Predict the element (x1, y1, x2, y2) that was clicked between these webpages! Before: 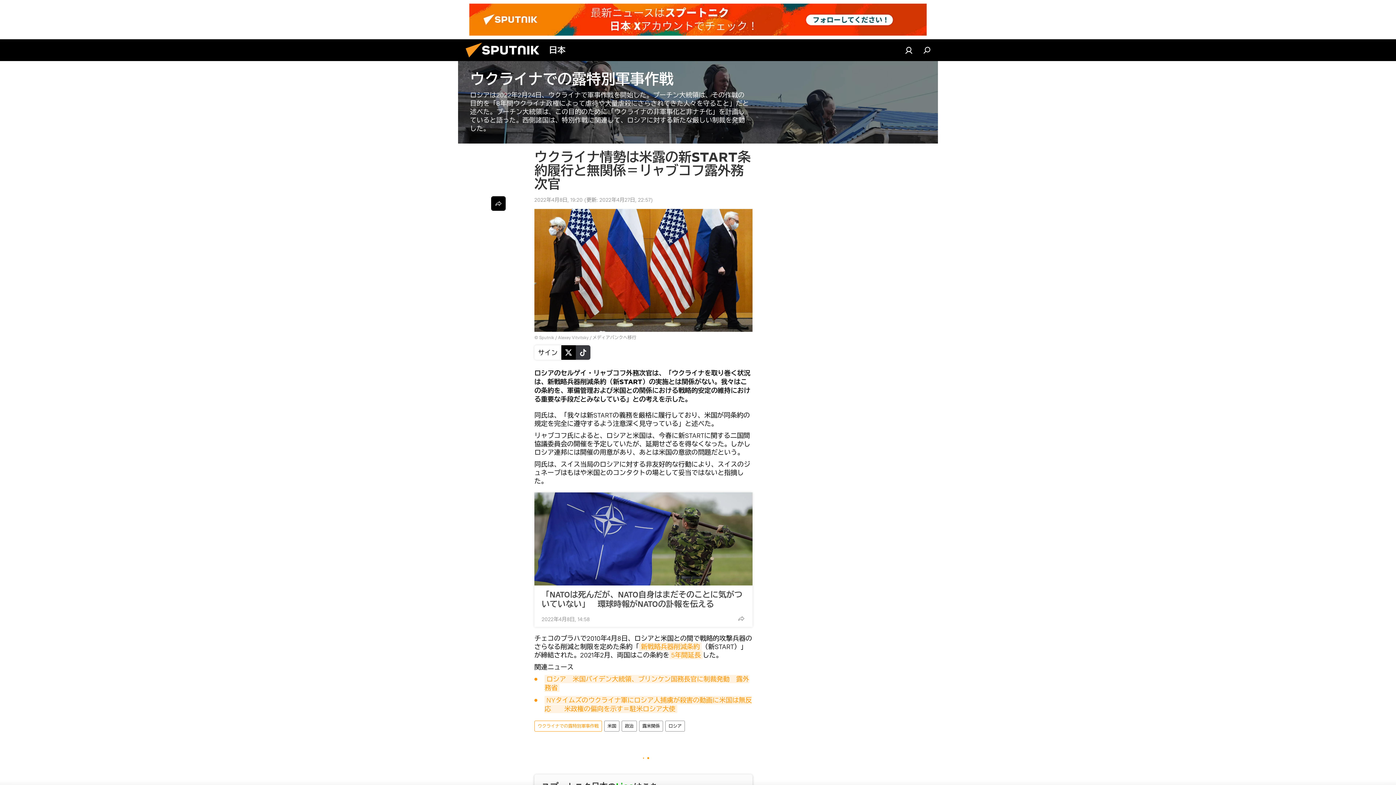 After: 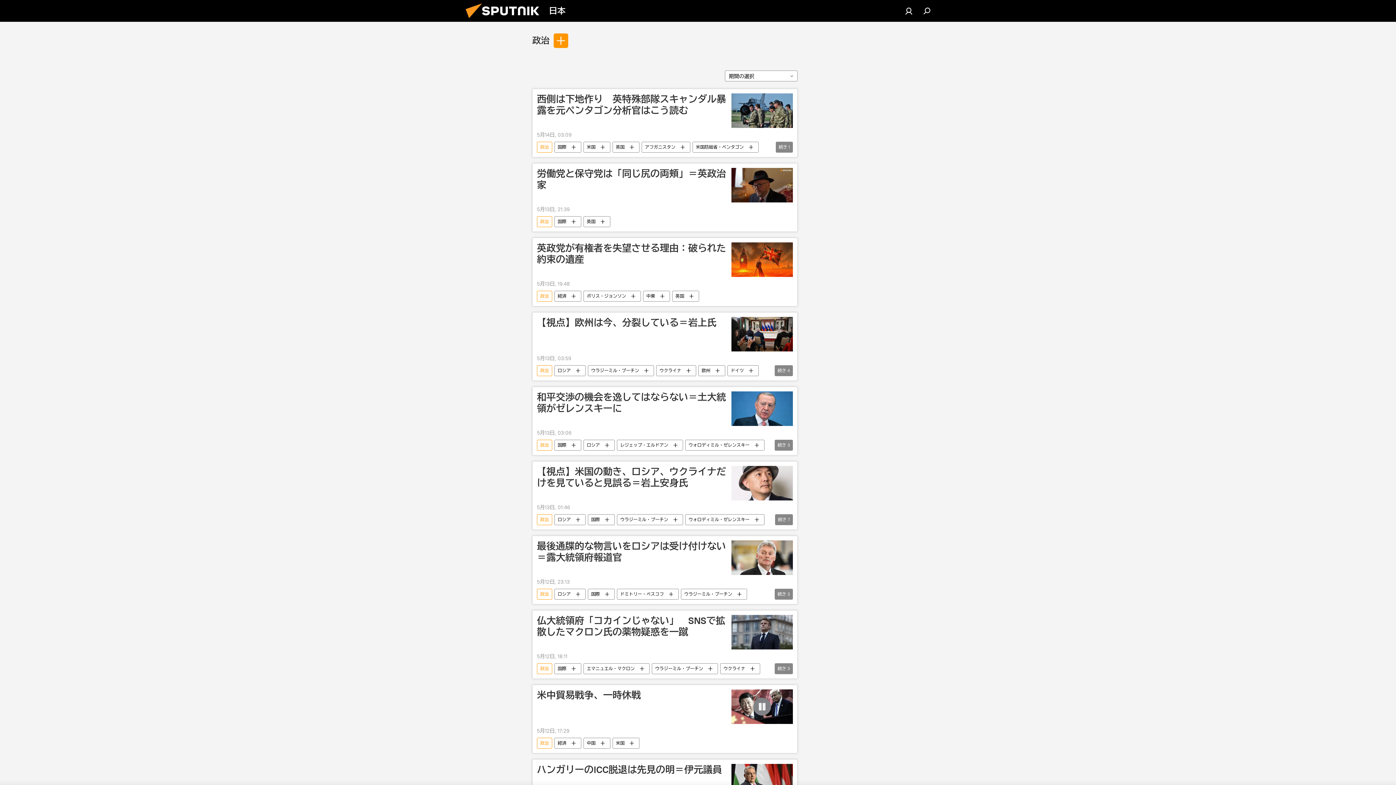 Action: bbox: (622, 721, 636, 731) label: 政治